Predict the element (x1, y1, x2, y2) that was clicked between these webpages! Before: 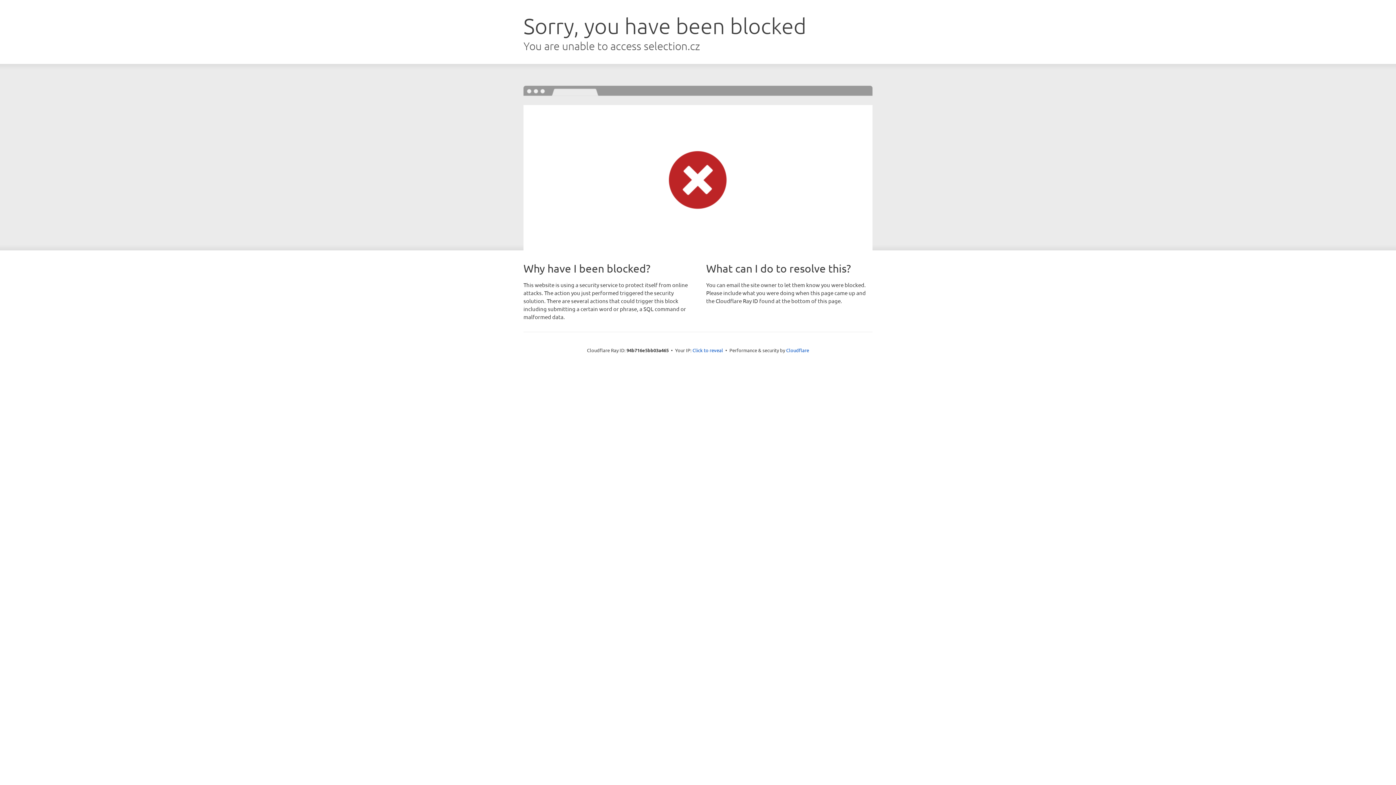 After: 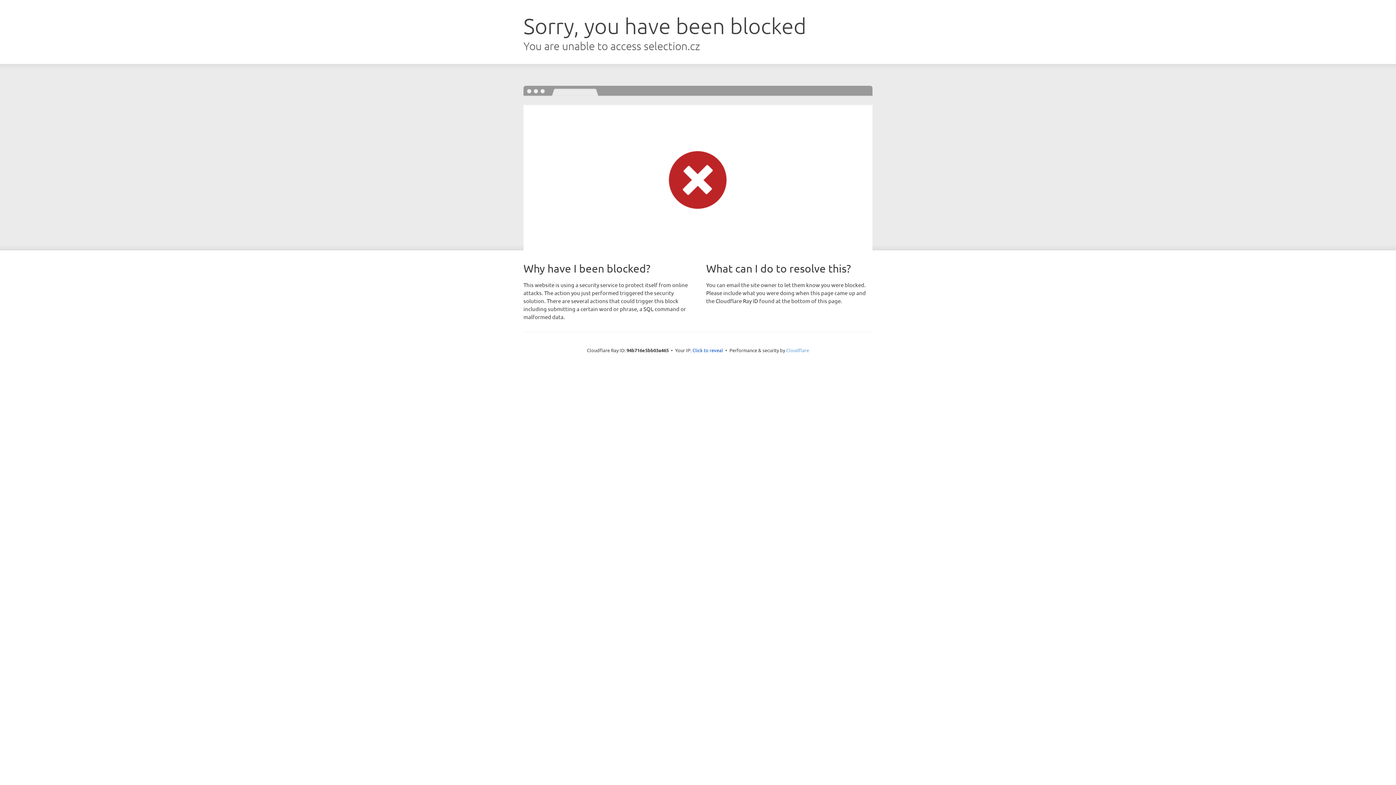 Action: label: Cloudflare bbox: (786, 347, 809, 353)